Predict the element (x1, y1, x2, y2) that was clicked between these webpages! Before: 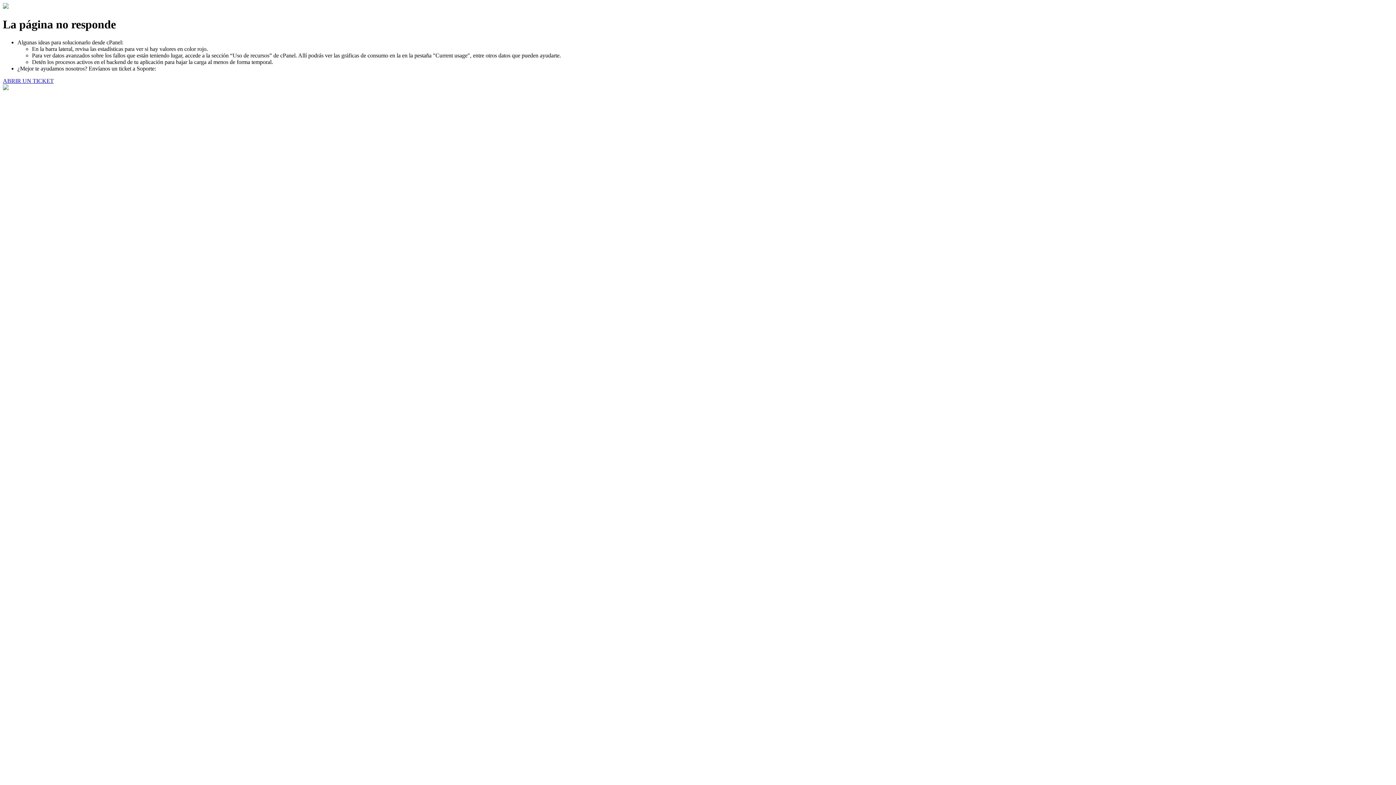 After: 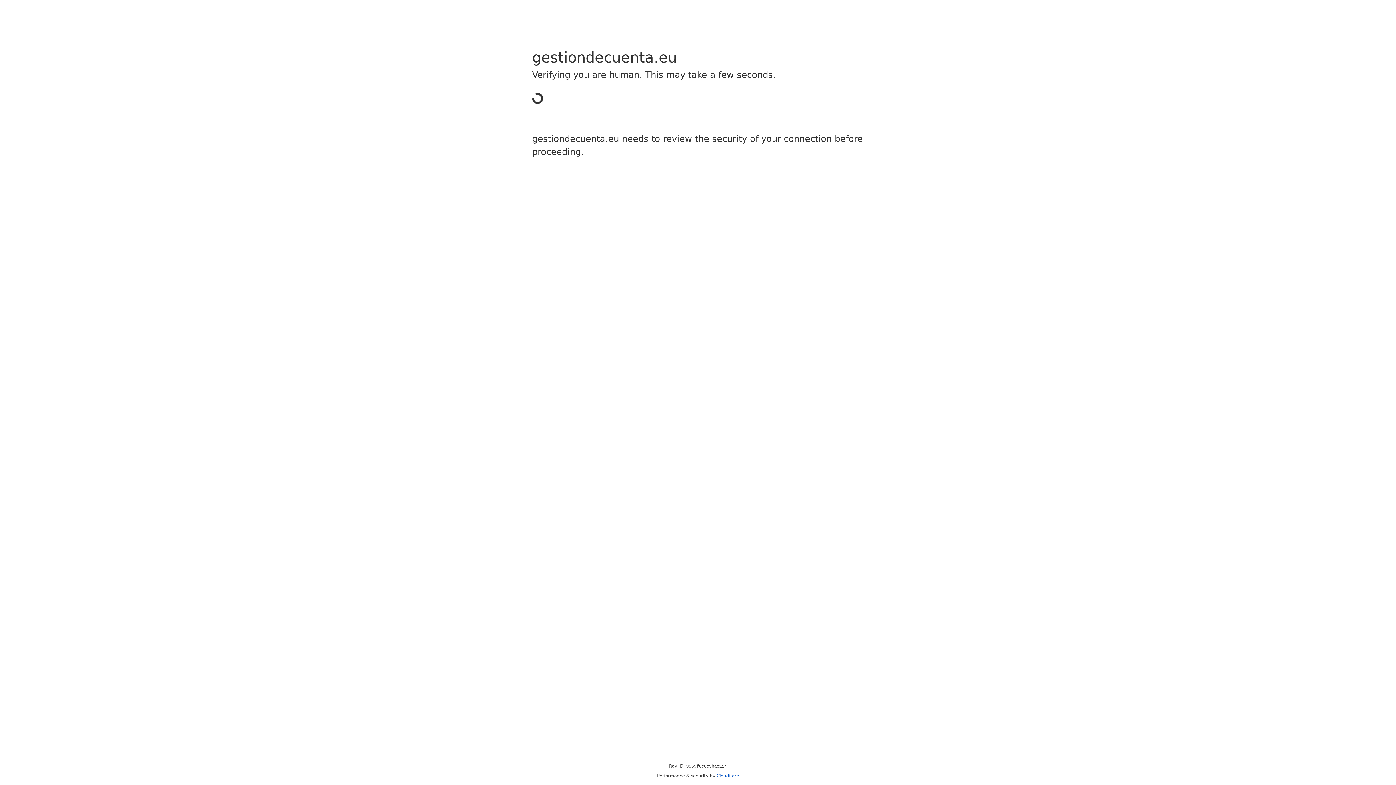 Action: bbox: (2, 77, 53, 83) label: ABRIR UN TICKET